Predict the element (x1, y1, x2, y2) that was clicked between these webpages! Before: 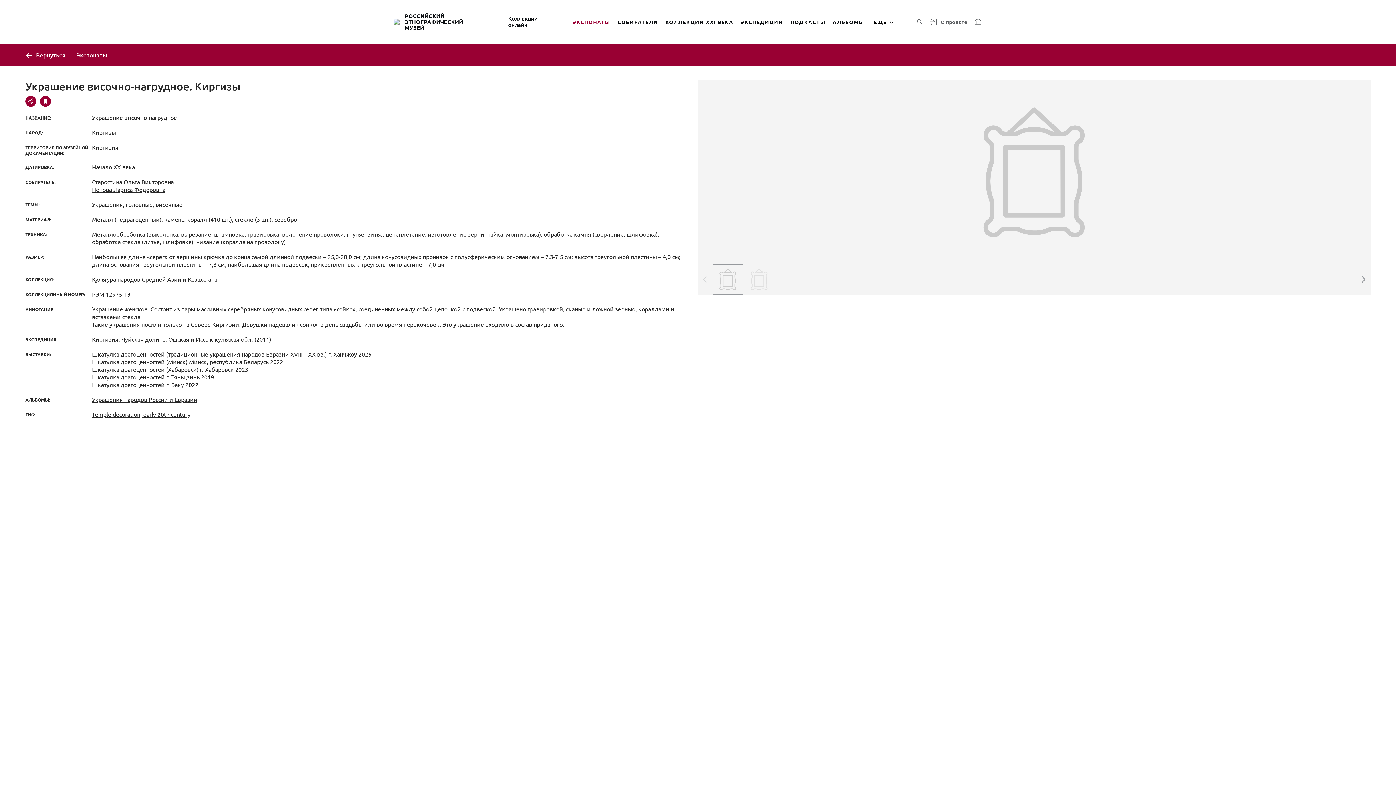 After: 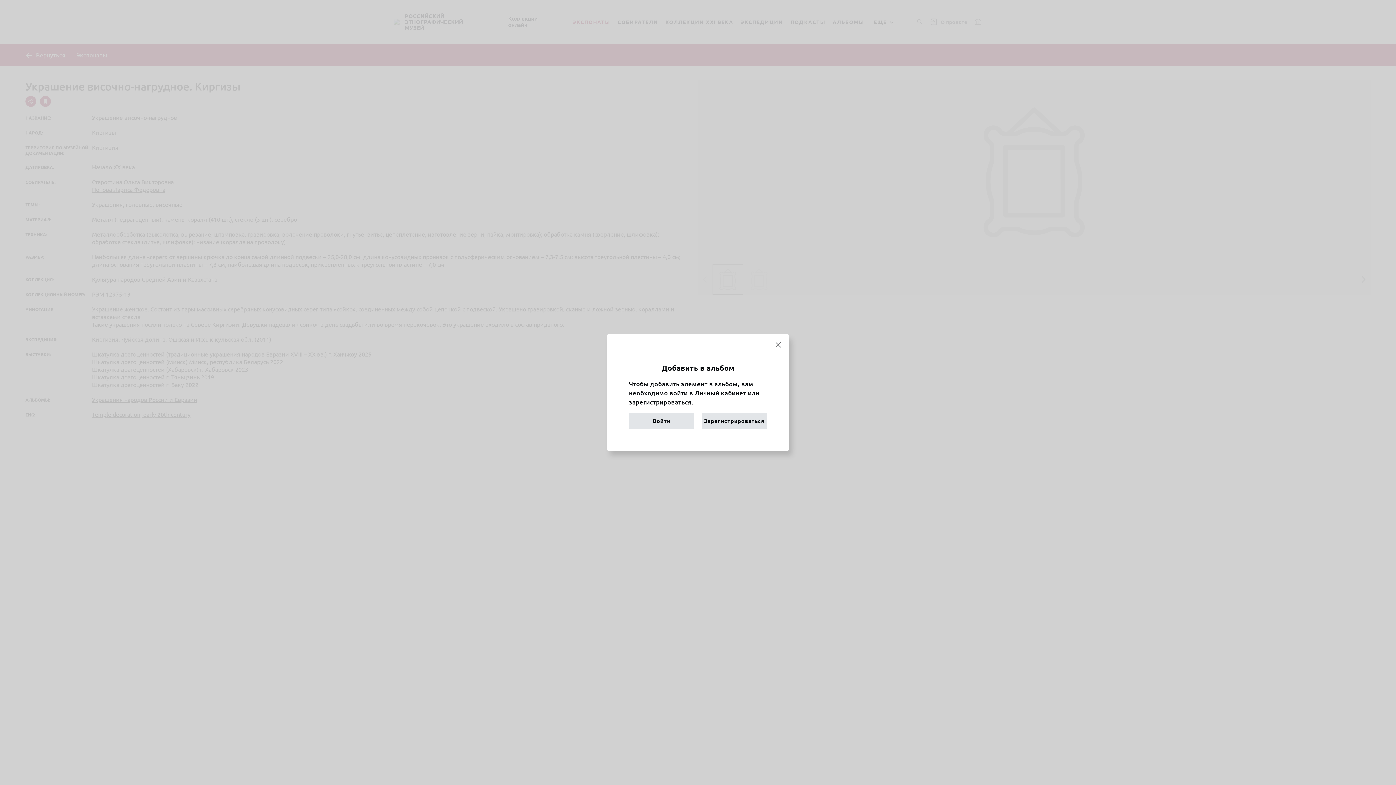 Action: bbox: (40, 96, 50, 106)